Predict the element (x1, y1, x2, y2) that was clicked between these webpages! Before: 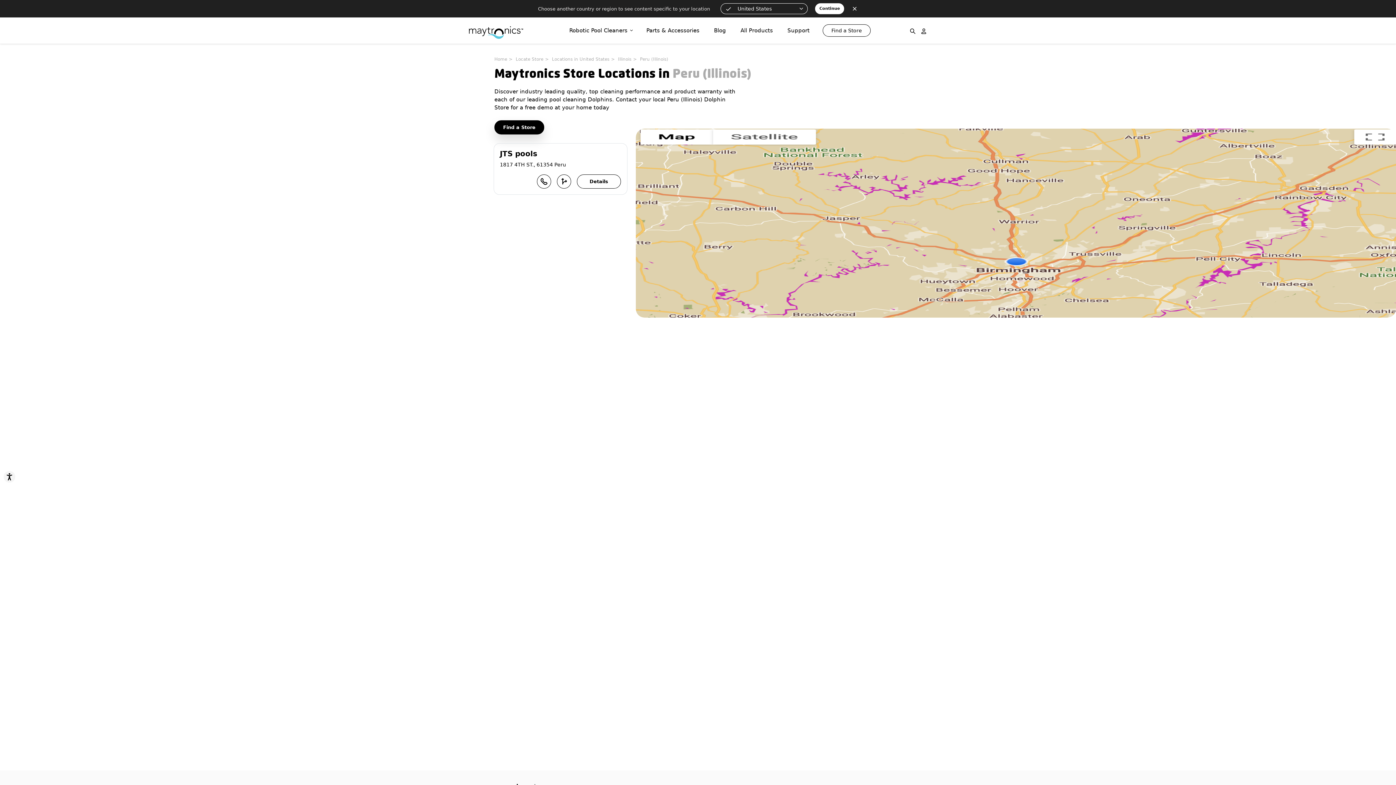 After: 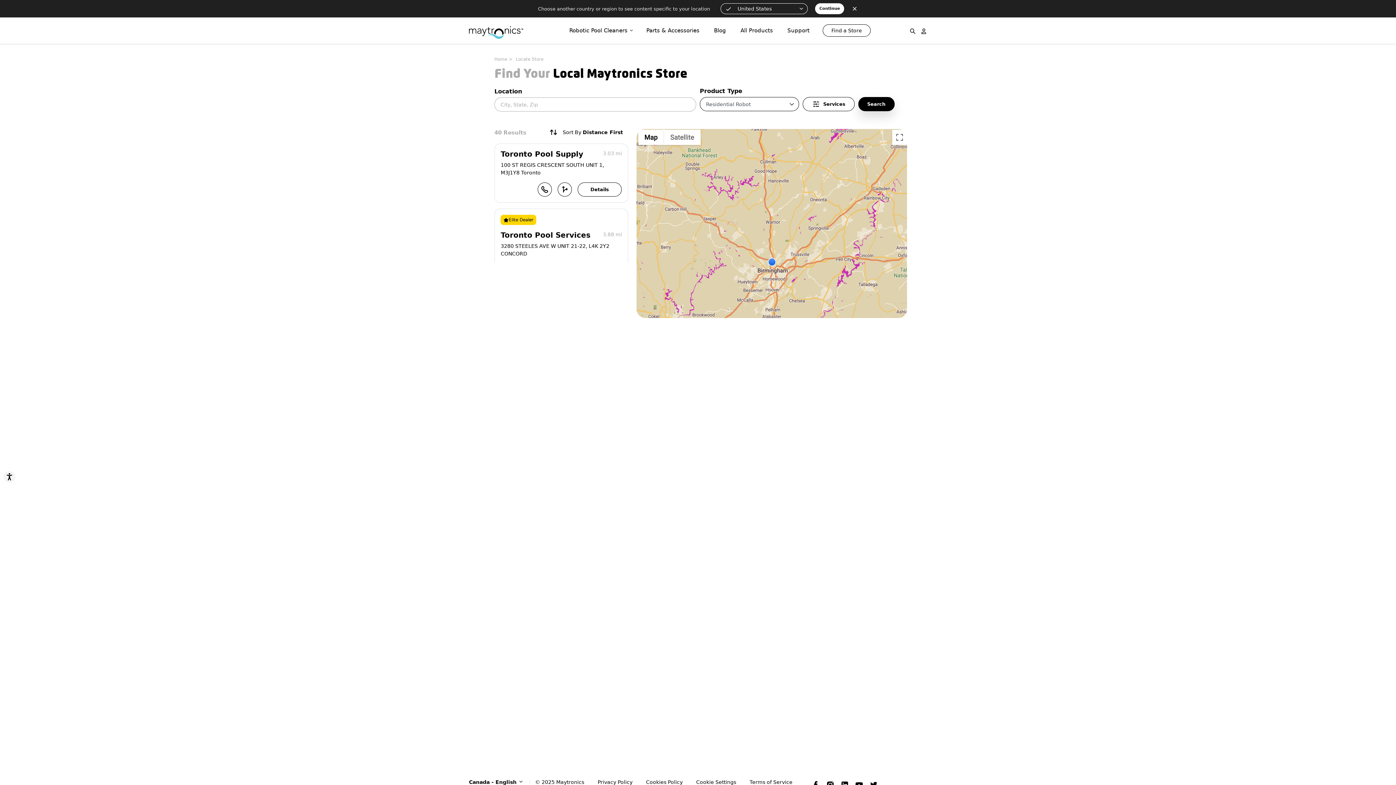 Action: label: Locate Store bbox: (515, 56, 543, 61)